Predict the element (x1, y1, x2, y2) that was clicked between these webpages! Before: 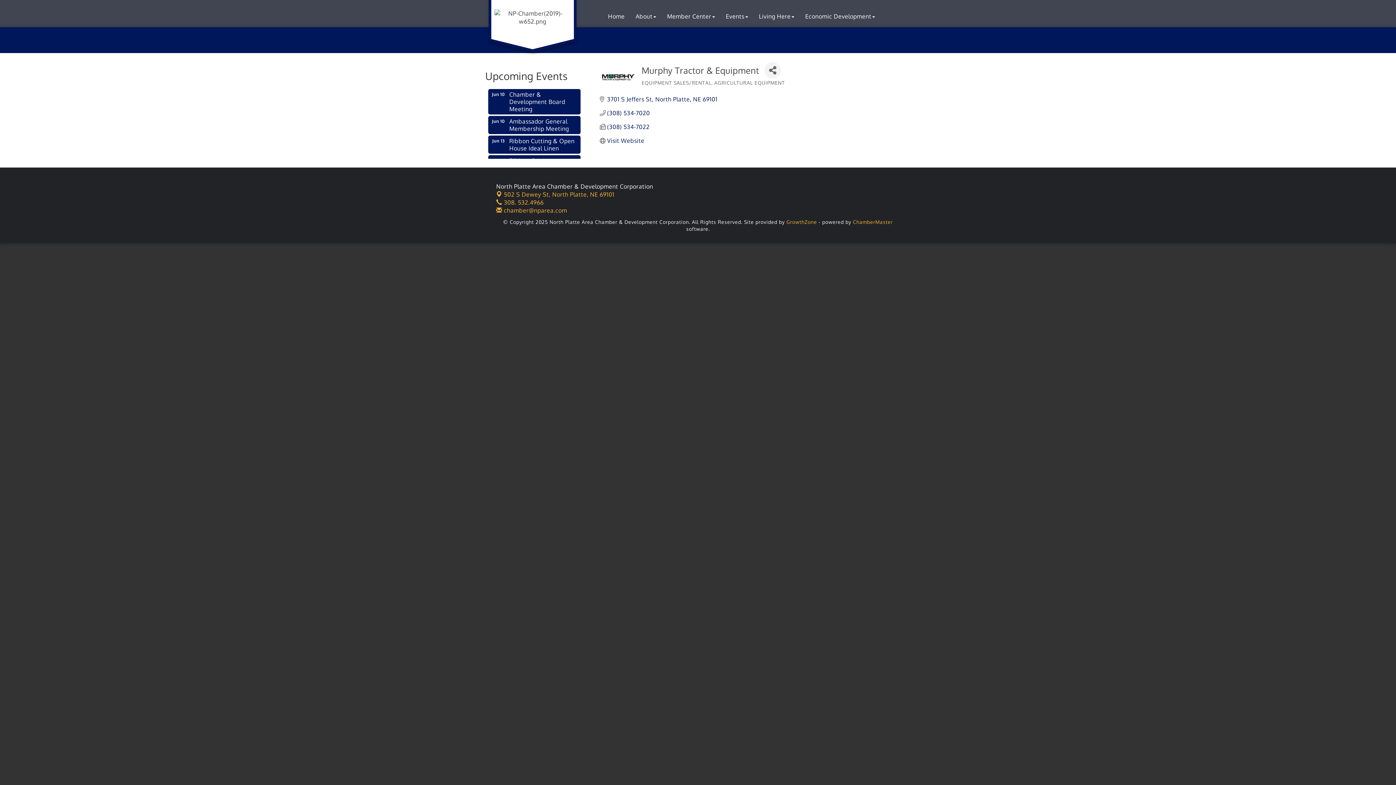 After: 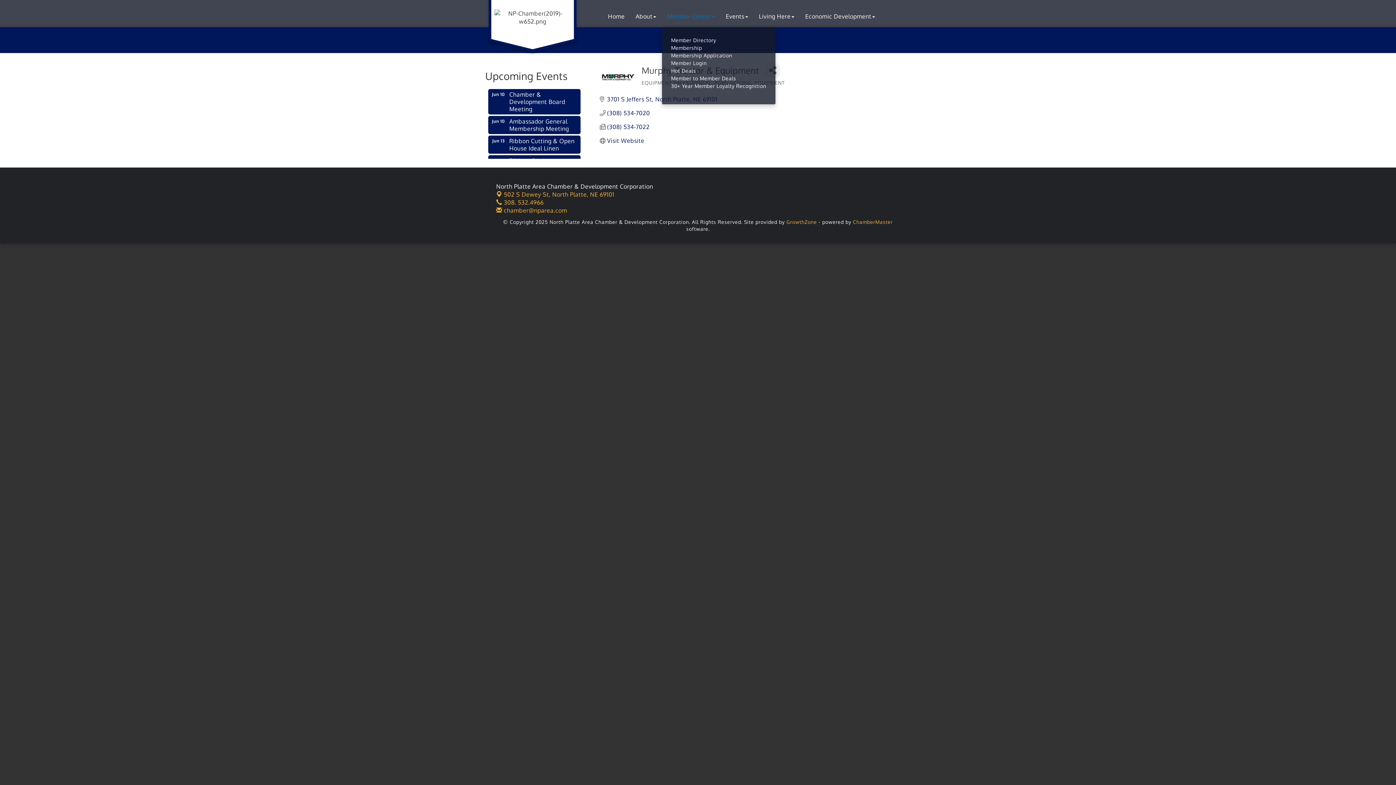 Action: bbox: (661, 7, 720, 25) label: Member Center